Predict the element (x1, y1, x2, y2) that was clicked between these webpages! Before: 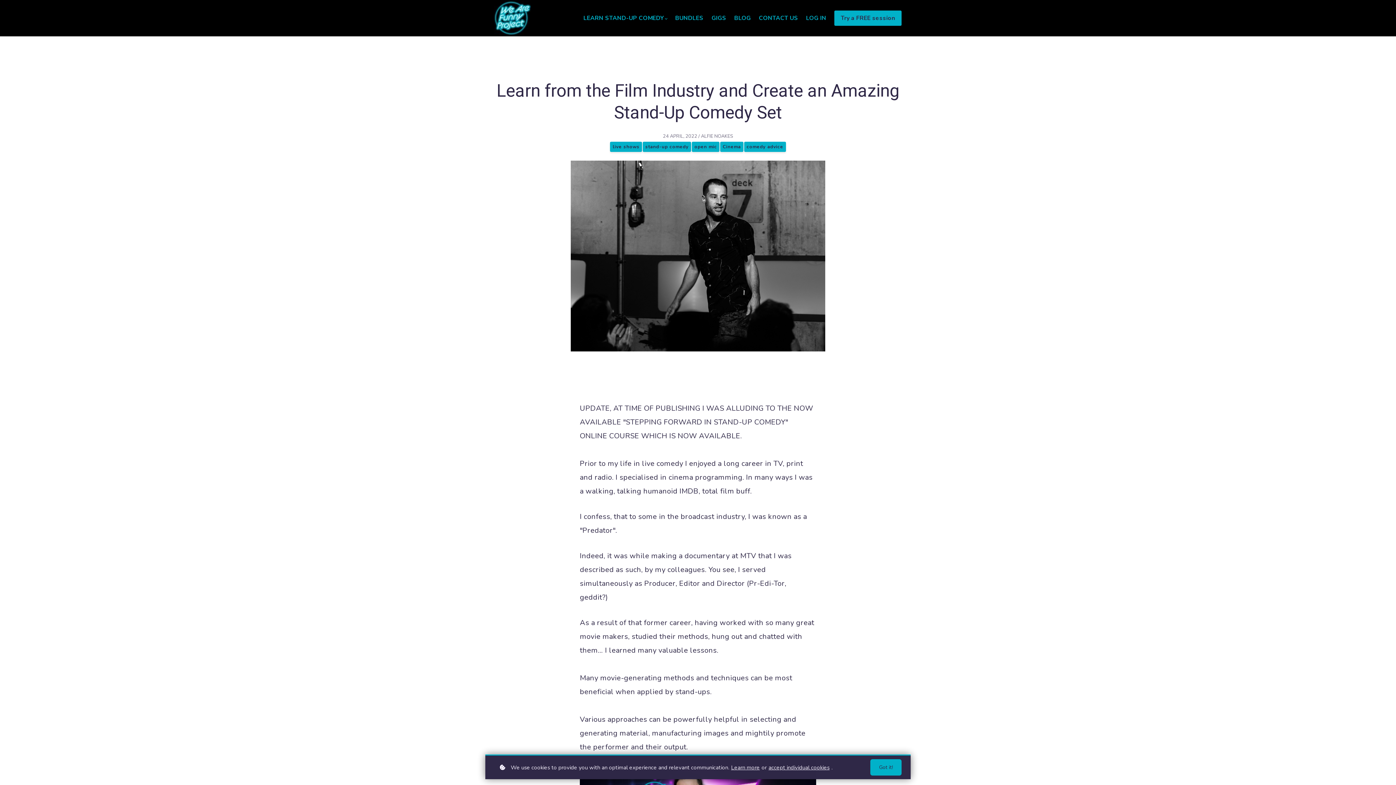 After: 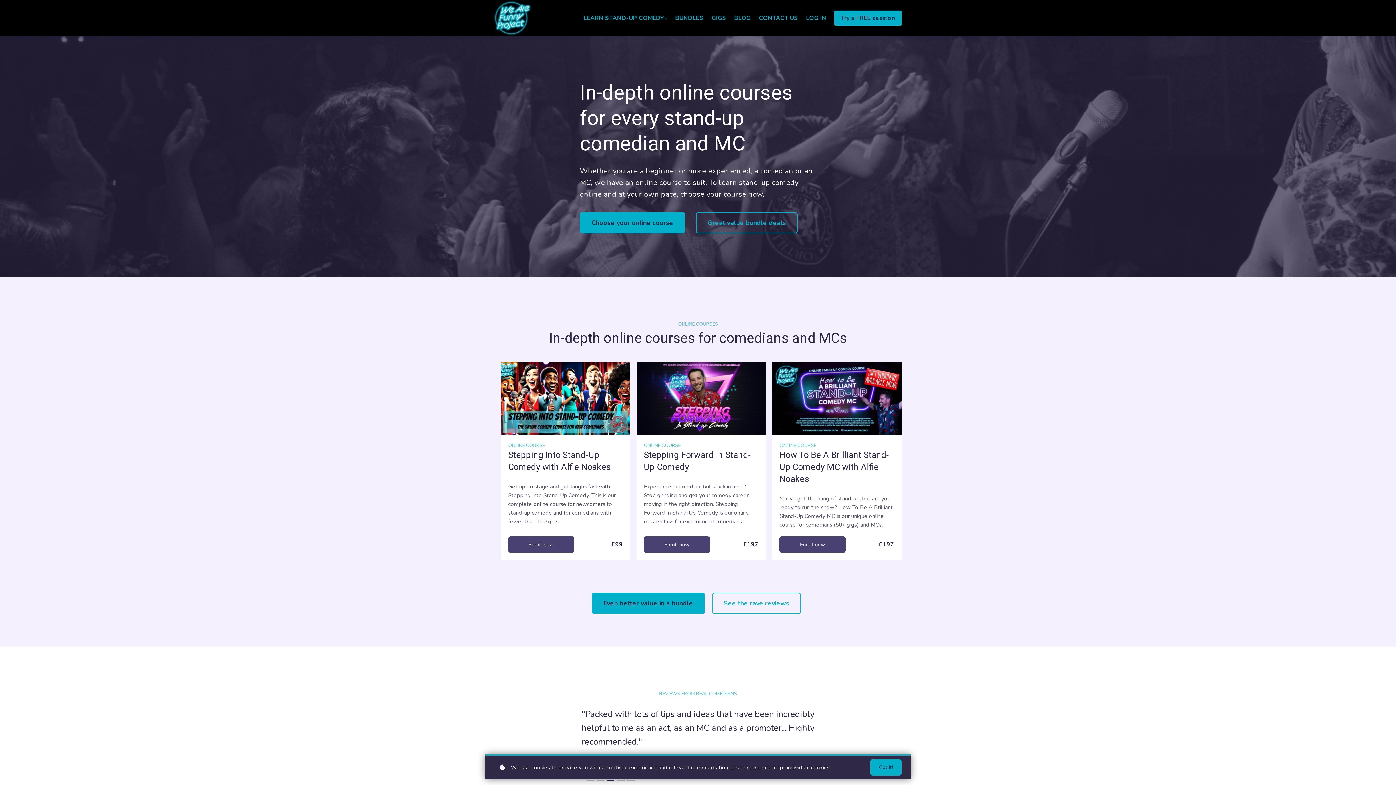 Action: bbox: (583, 13, 667, 22) label: LEARN STAND-UP COMEDY